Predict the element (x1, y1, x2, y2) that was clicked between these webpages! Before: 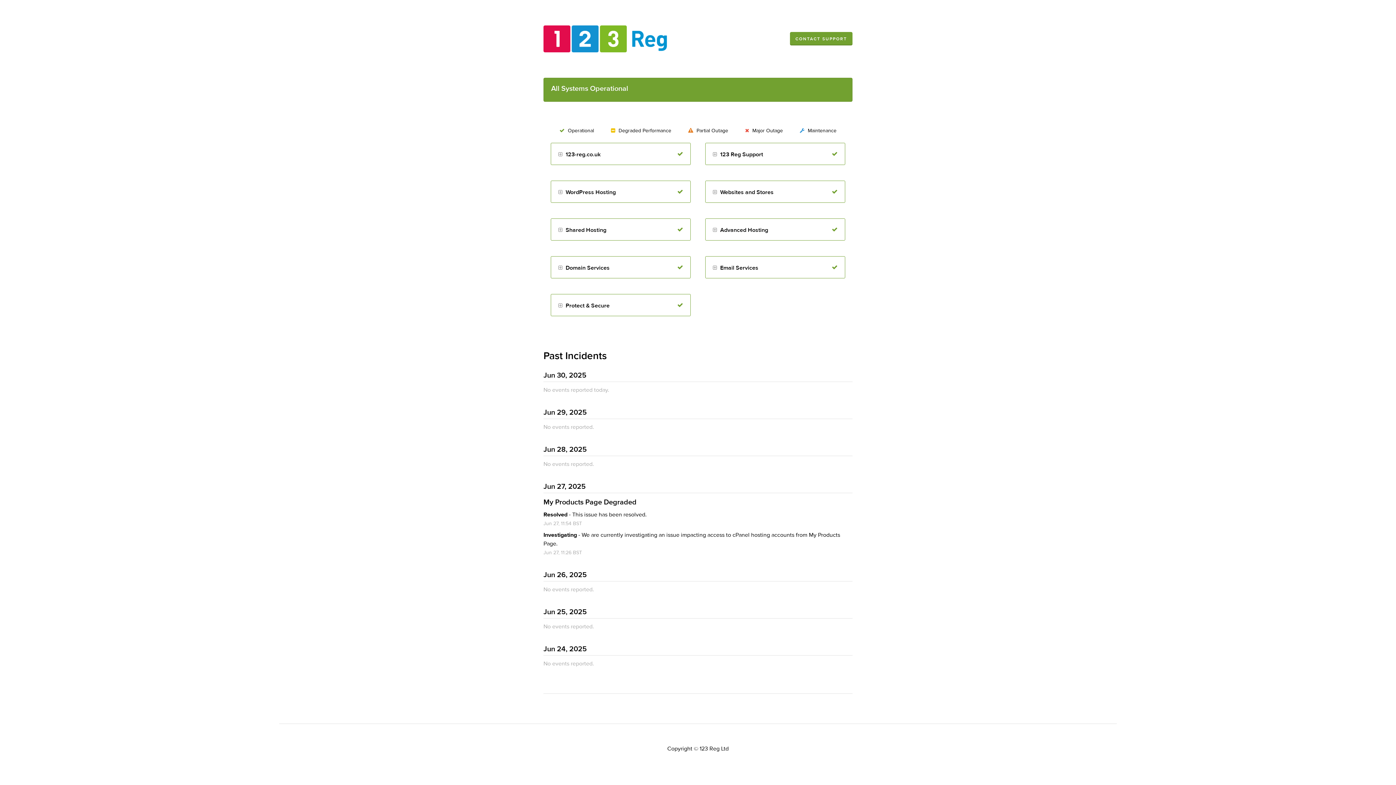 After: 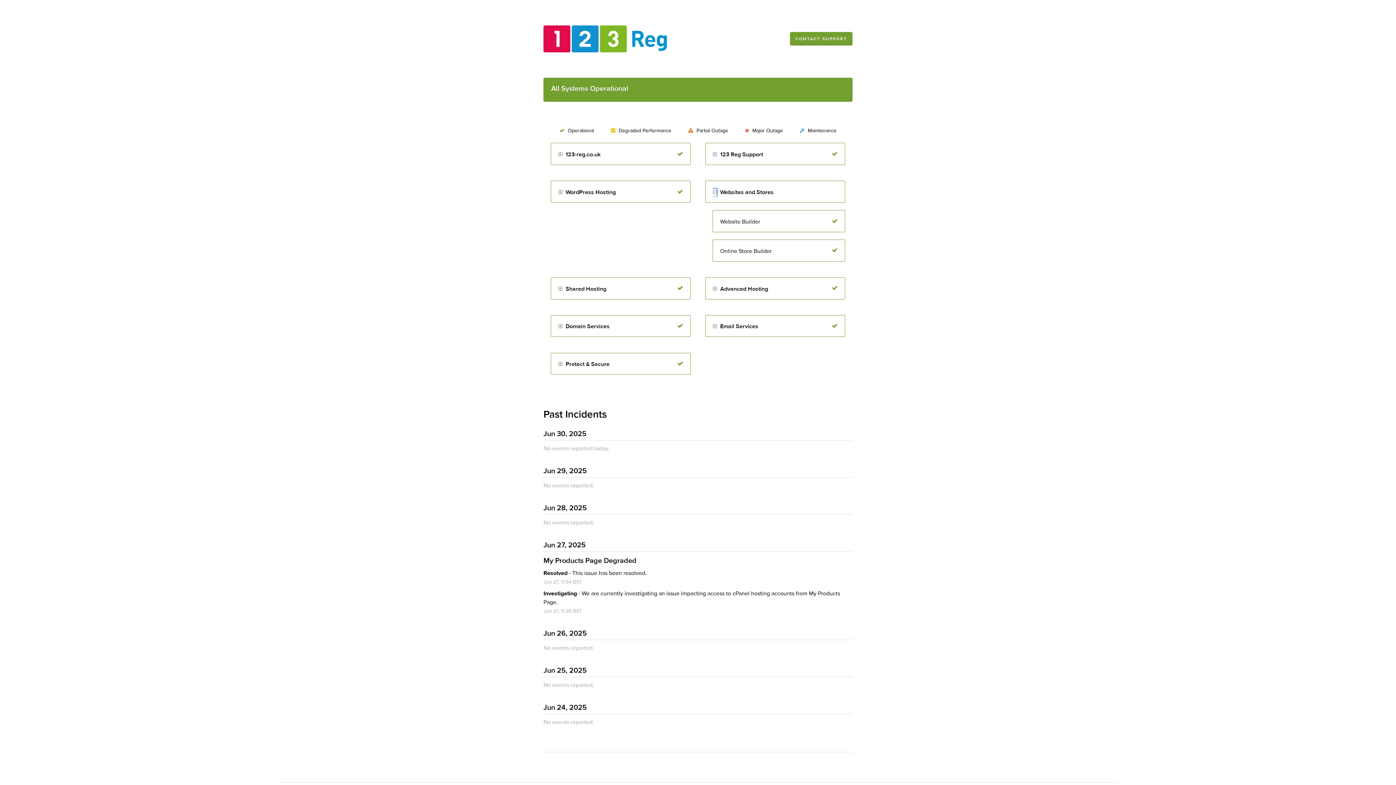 Action: label: Toggle Websites and Stores bbox: (713, 188, 717, 196)